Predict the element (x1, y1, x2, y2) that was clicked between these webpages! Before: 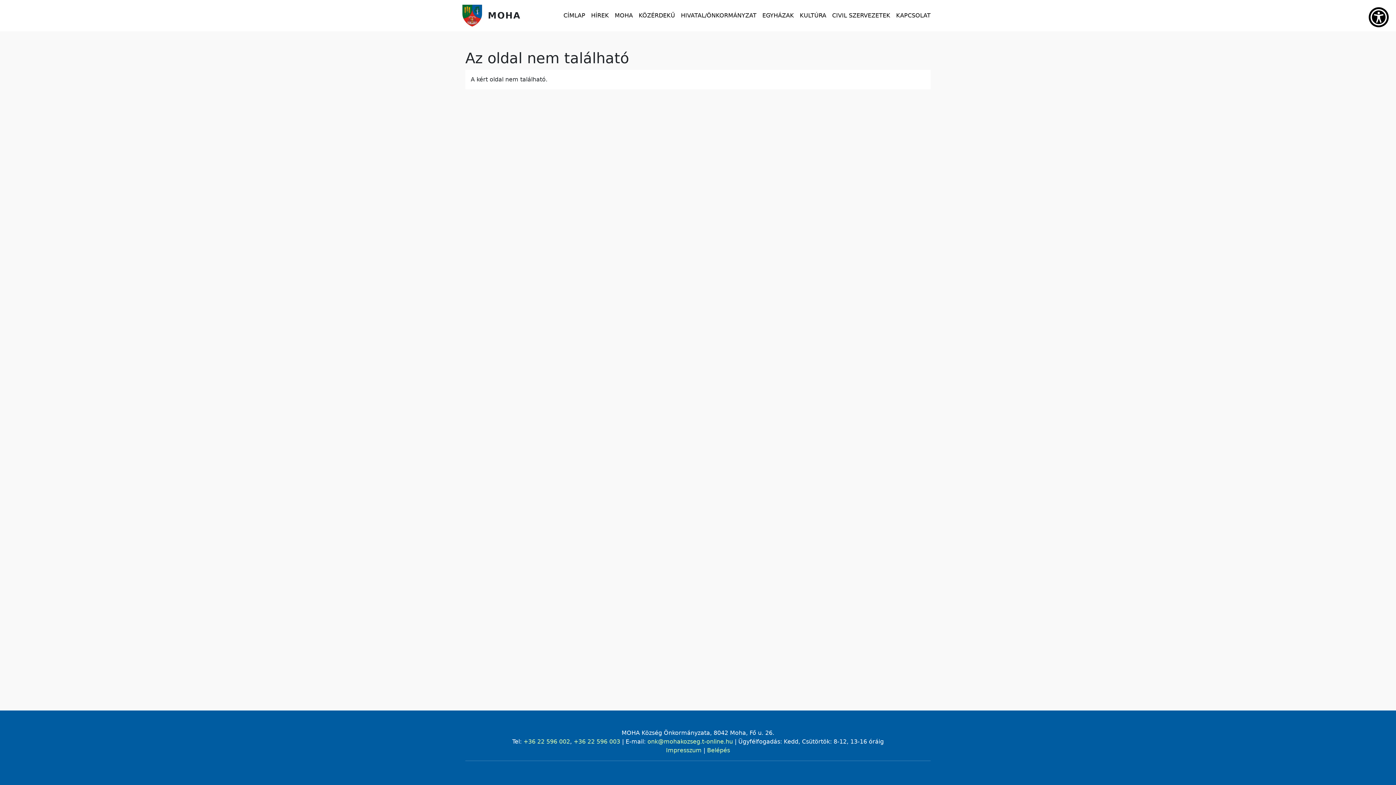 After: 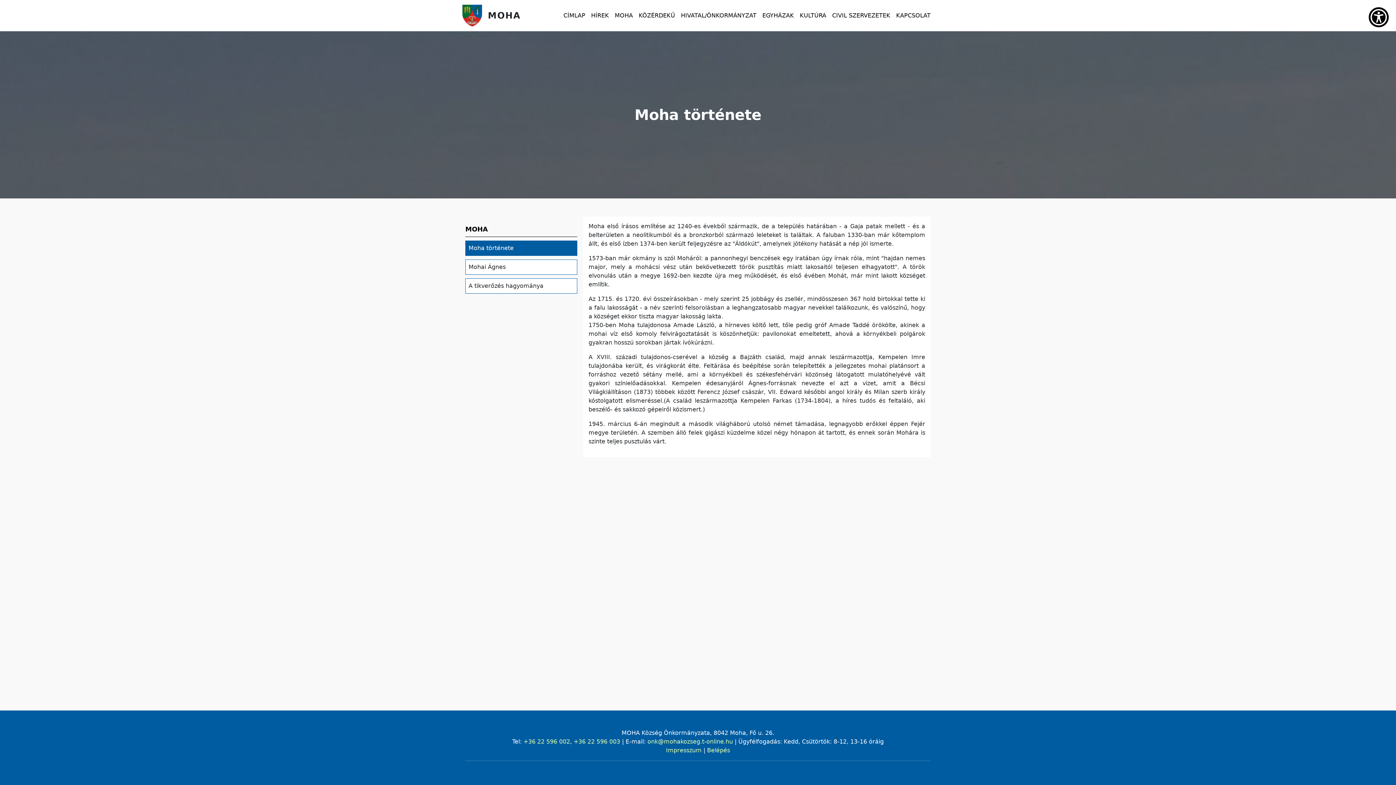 Action: label: MOHA bbox: (612, 8, 636, 22)